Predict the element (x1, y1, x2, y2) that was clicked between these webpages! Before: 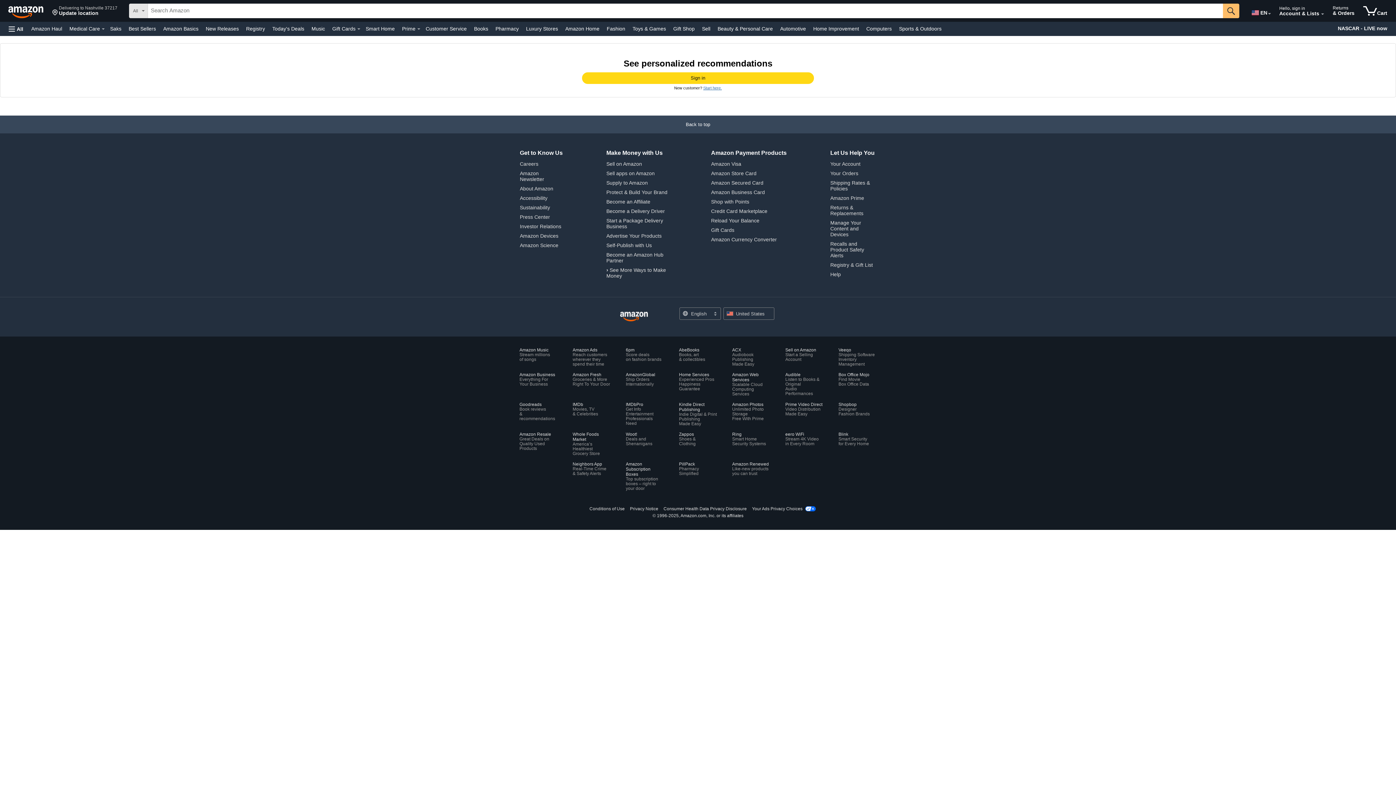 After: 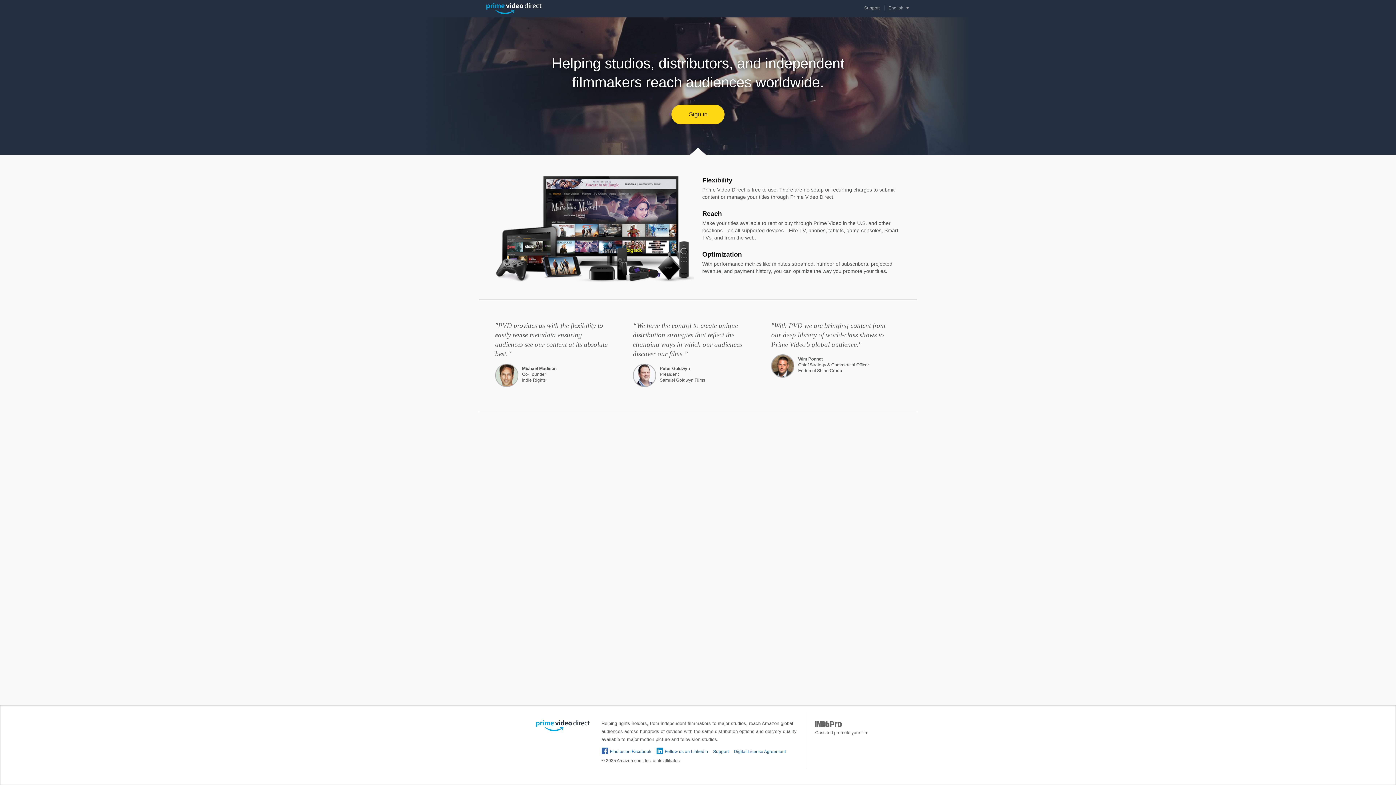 Action: bbox: (785, 402, 823, 416) label: Prime Video Direct
Video Distribution
Made Easy